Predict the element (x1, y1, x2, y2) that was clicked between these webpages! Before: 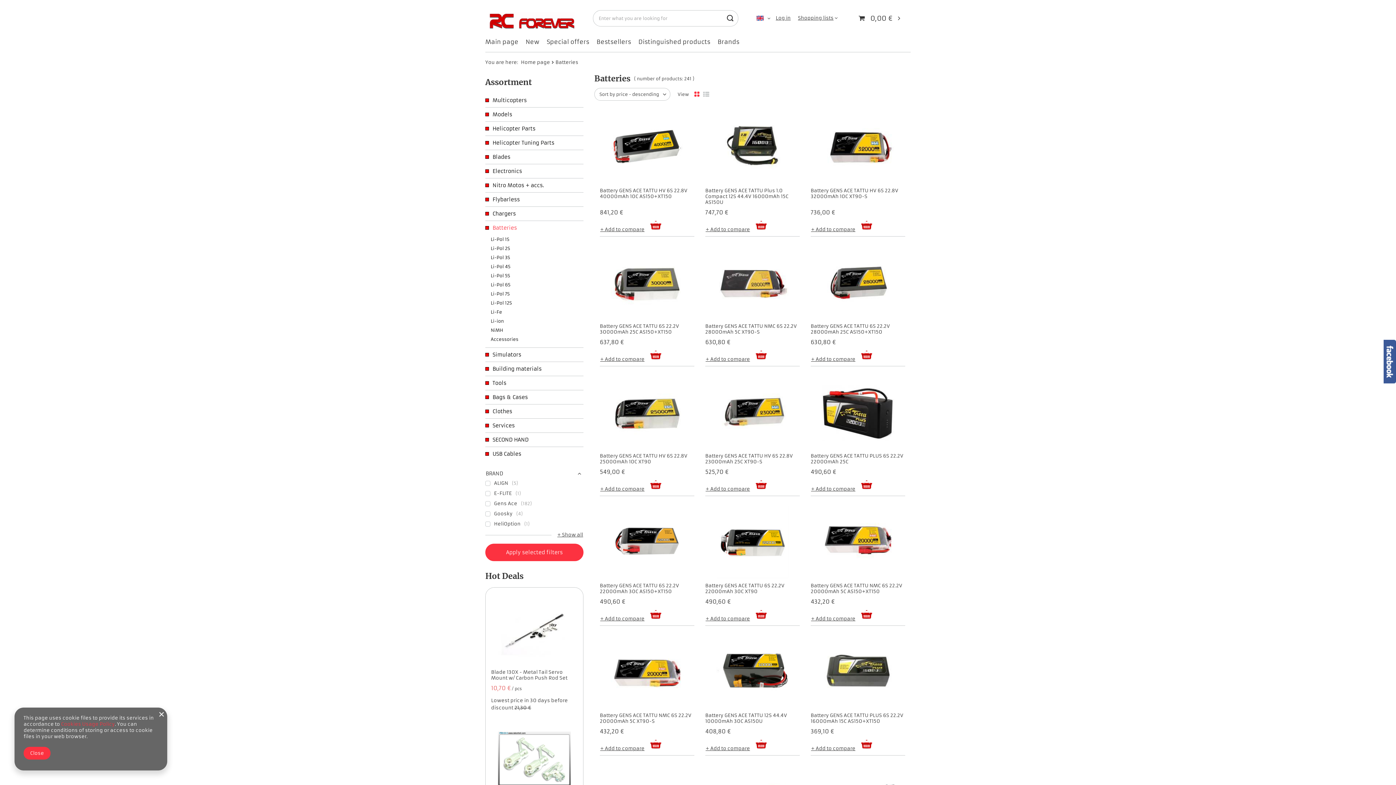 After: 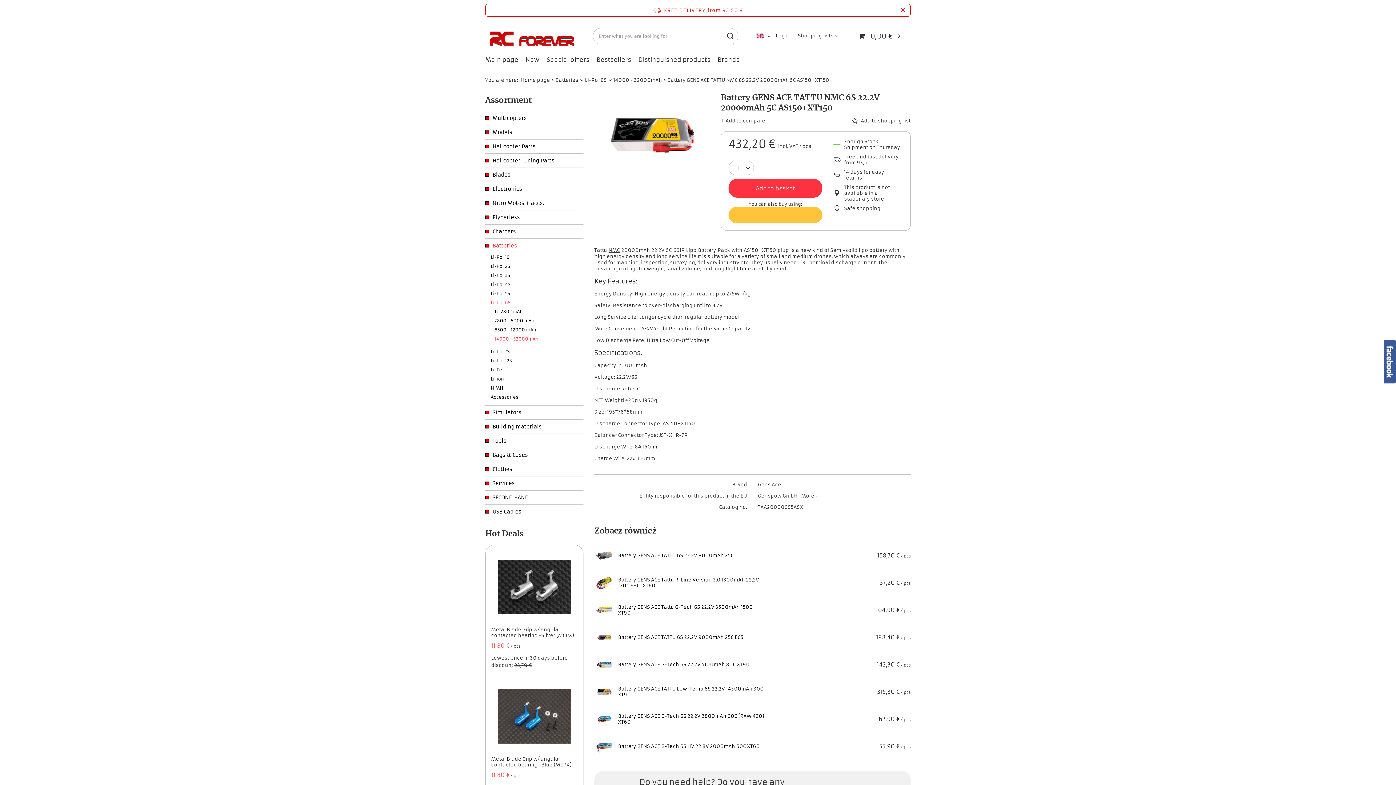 Action: bbox: (810, 506, 905, 579)